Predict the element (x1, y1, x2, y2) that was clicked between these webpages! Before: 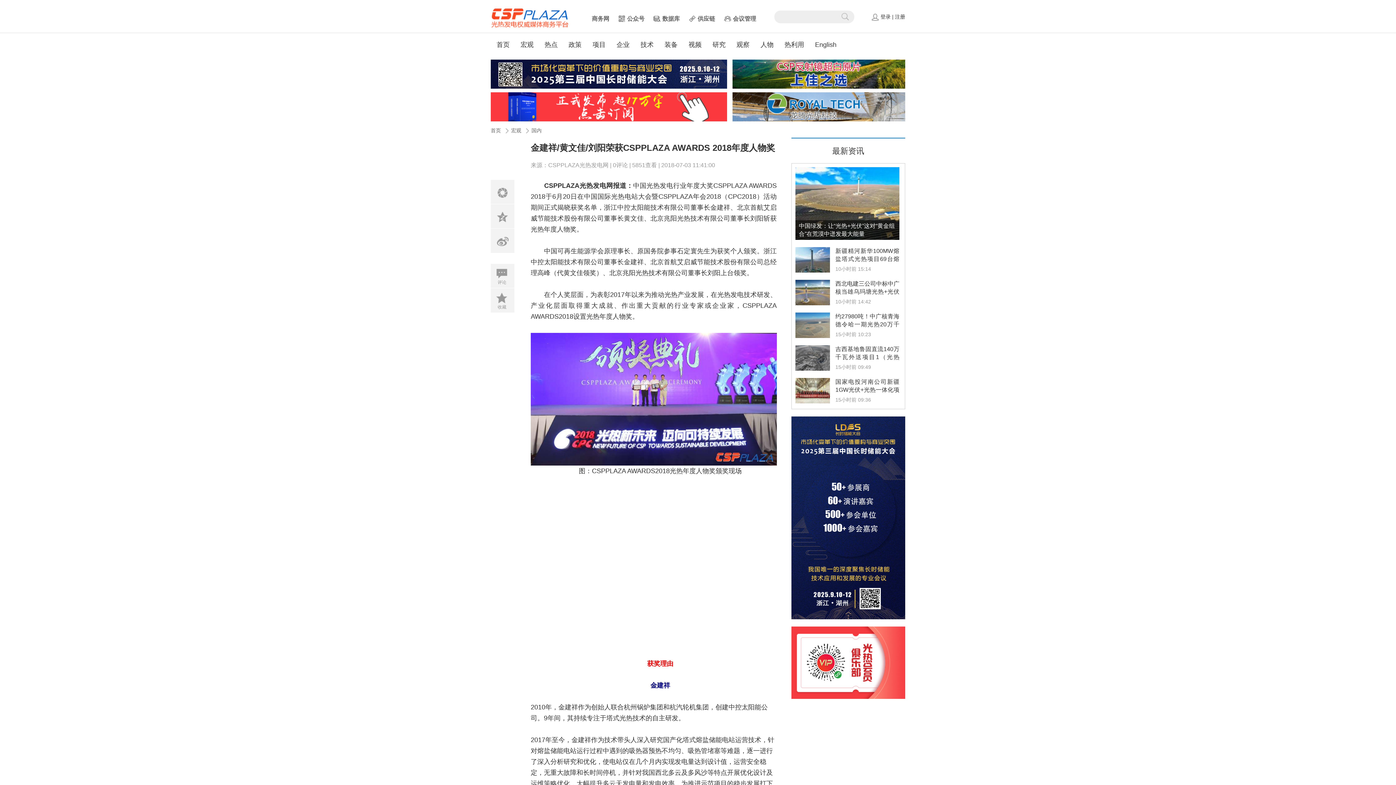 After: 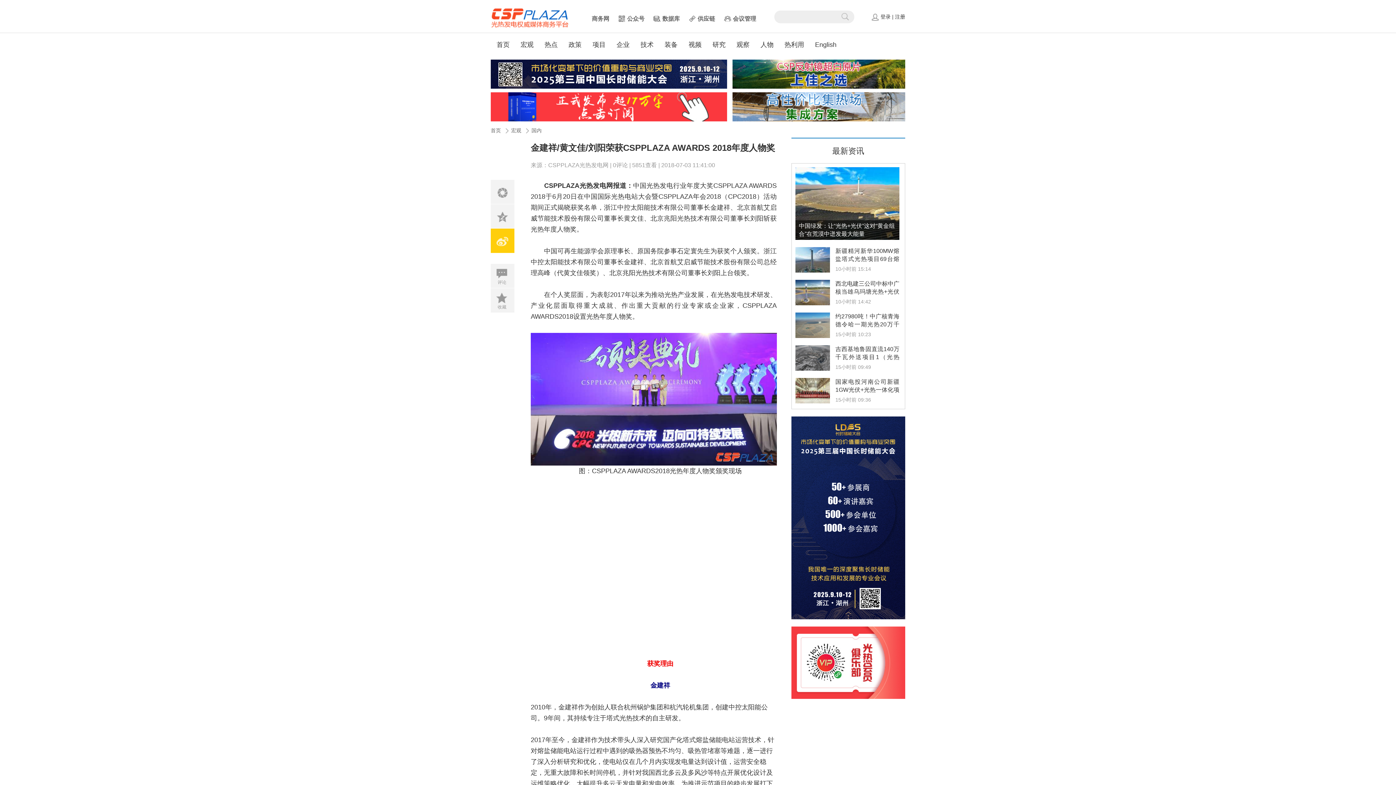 Action: bbox: (490, 228, 514, 253)